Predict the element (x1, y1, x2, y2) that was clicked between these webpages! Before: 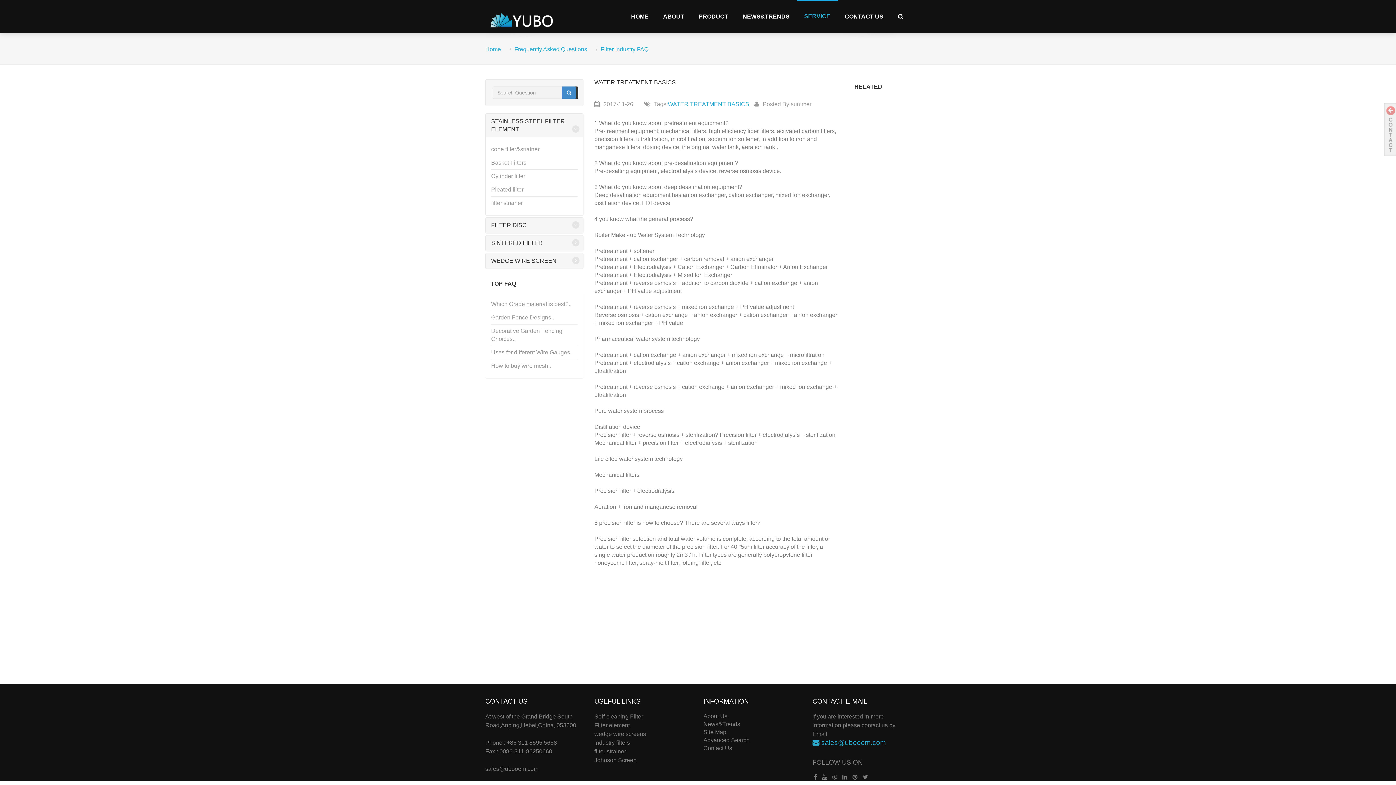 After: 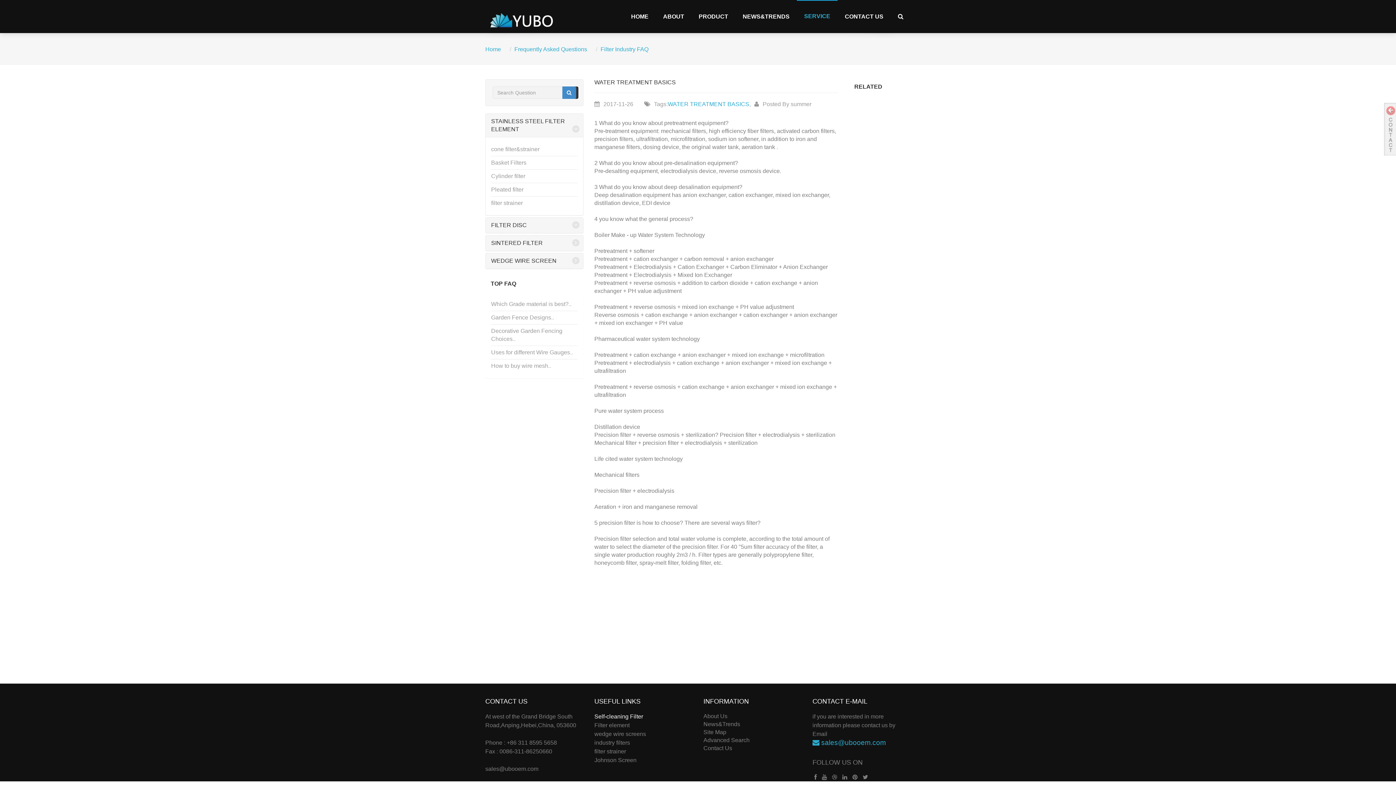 Action: label: Self-cleaning Filter bbox: (594, 713, 643, 720)